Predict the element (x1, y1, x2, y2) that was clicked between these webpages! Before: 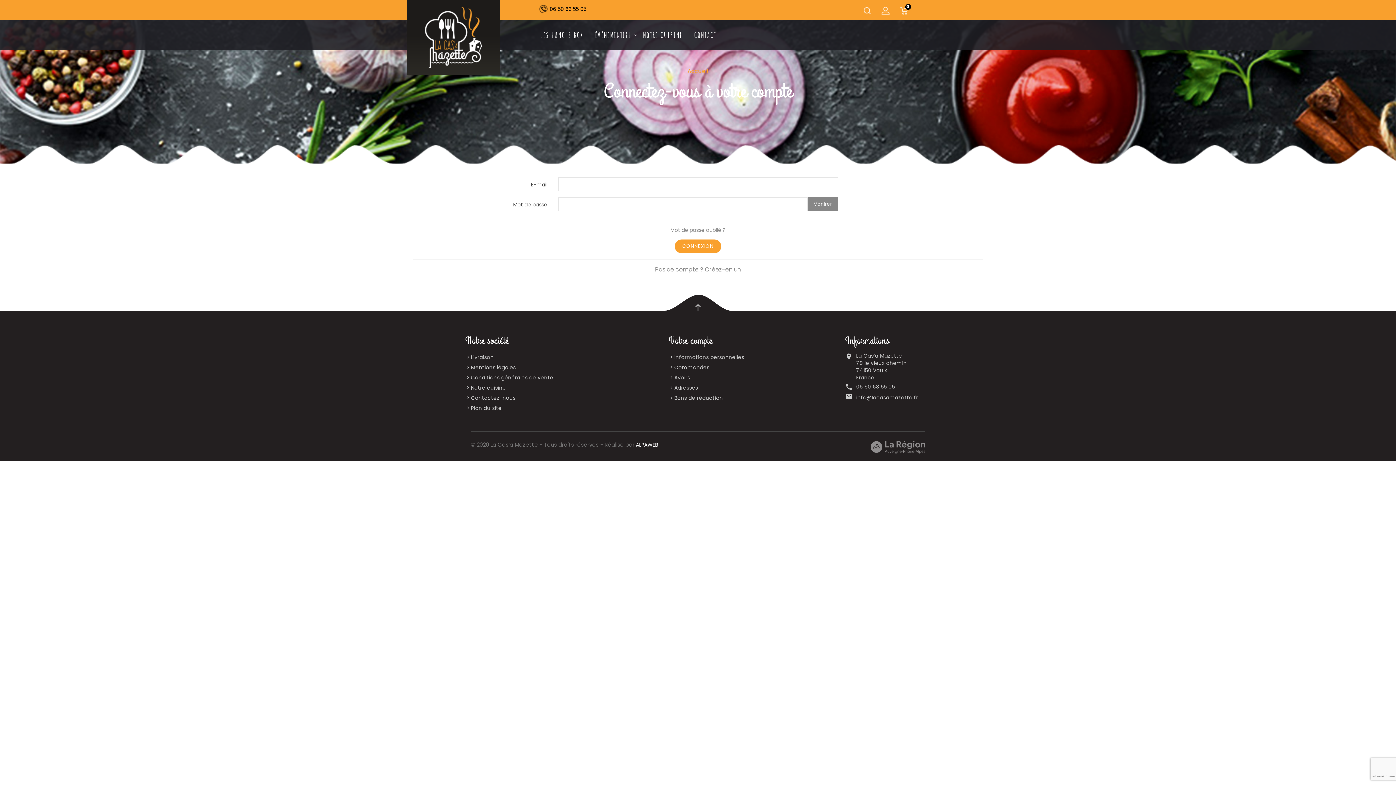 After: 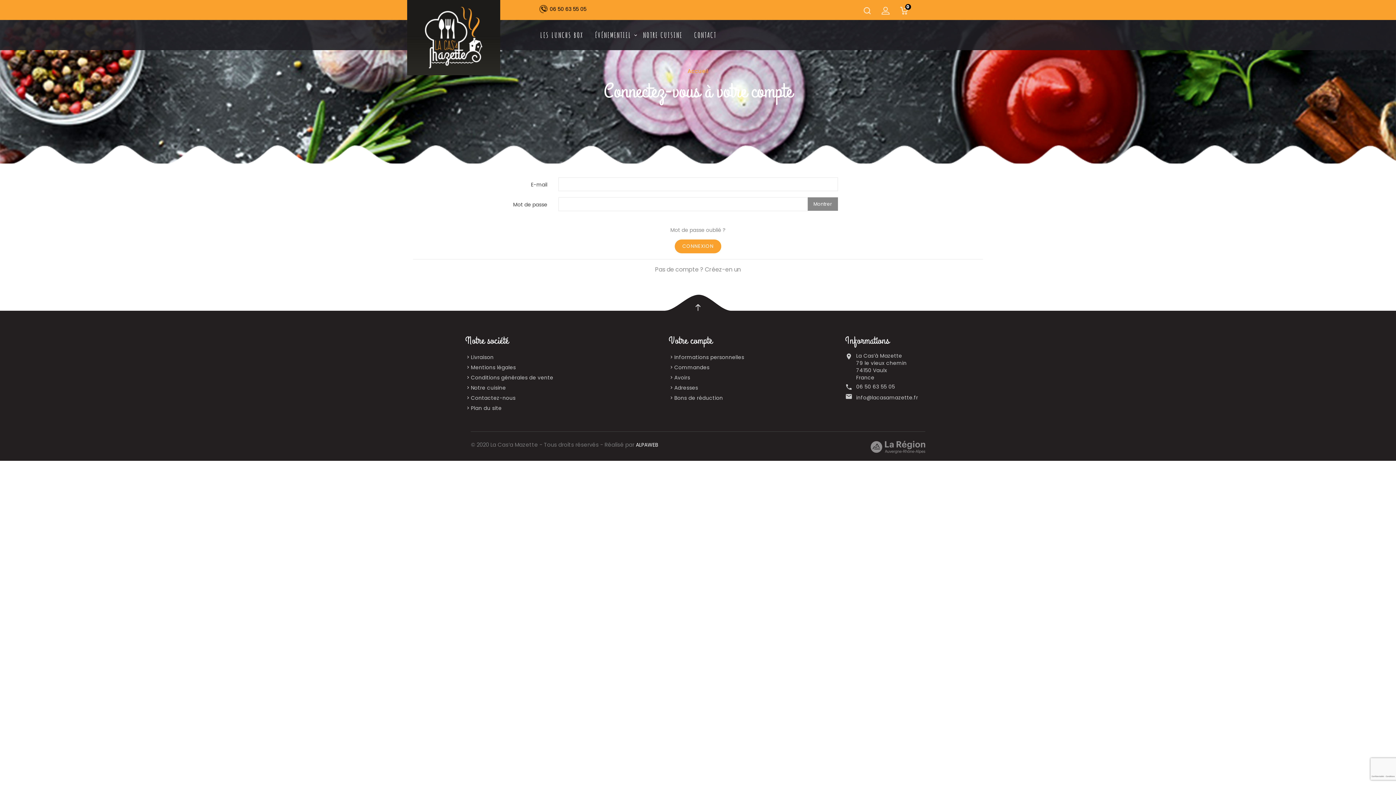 Action: label: Commandes bbox: (674, 364, 709, 371)